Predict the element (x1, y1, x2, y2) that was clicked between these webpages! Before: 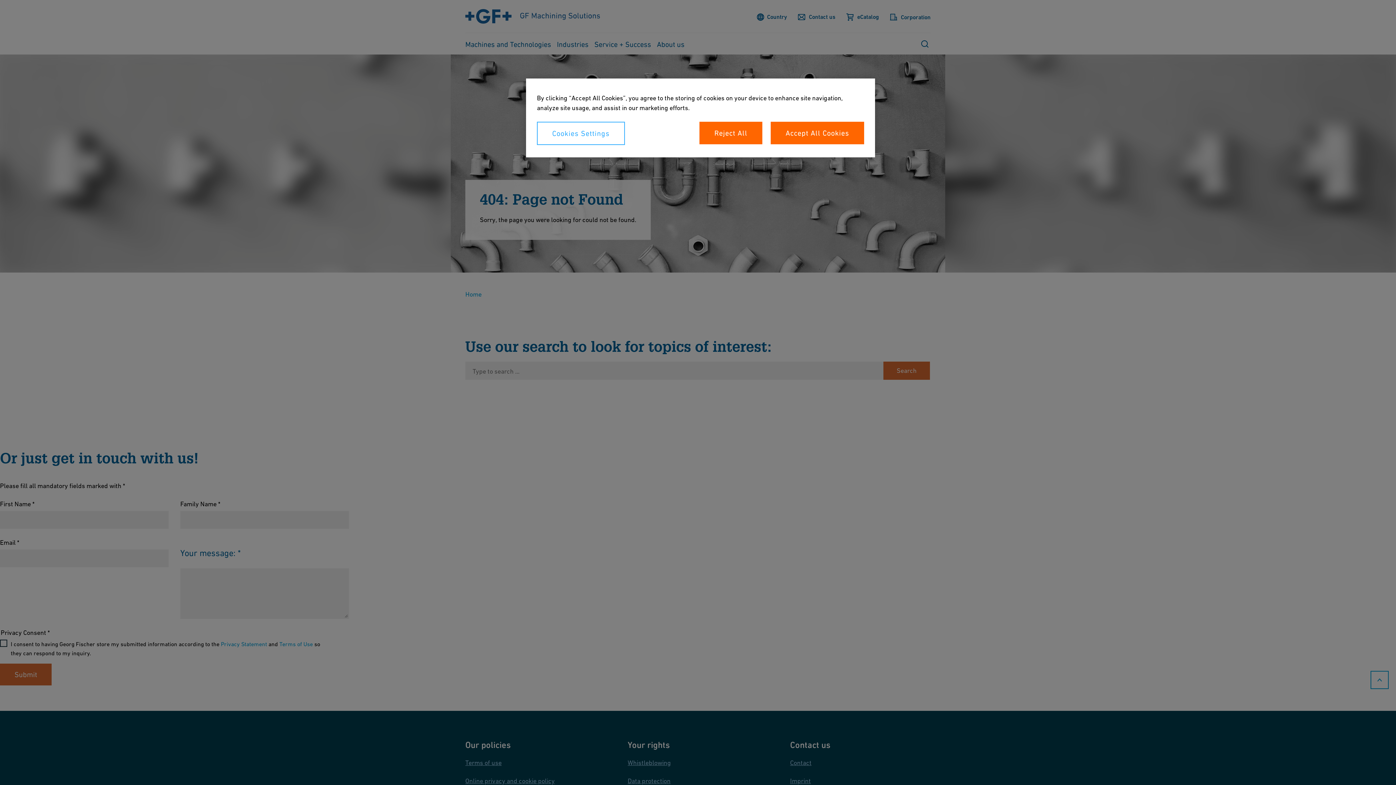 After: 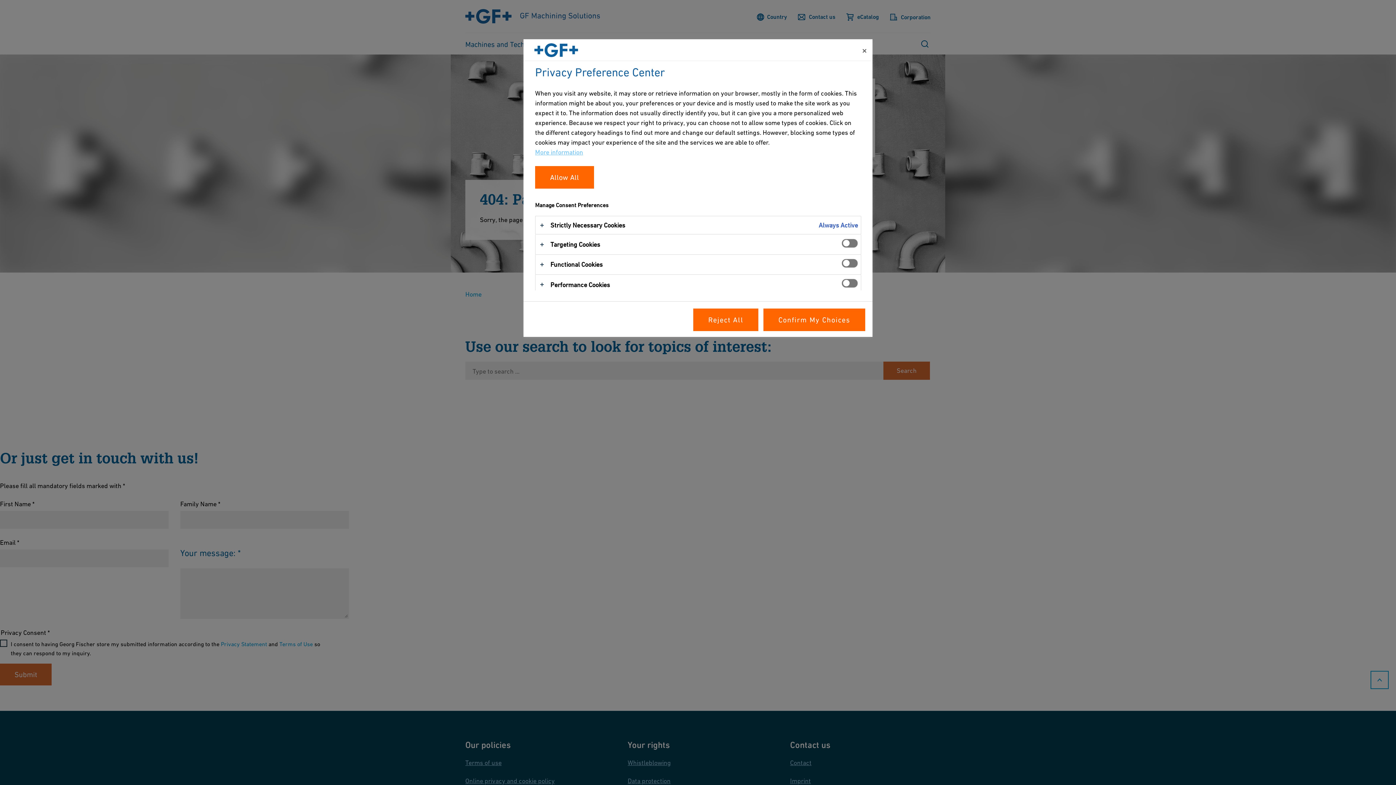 Action: bbox: (537, 121, 625, 145) label: Cookies Settings